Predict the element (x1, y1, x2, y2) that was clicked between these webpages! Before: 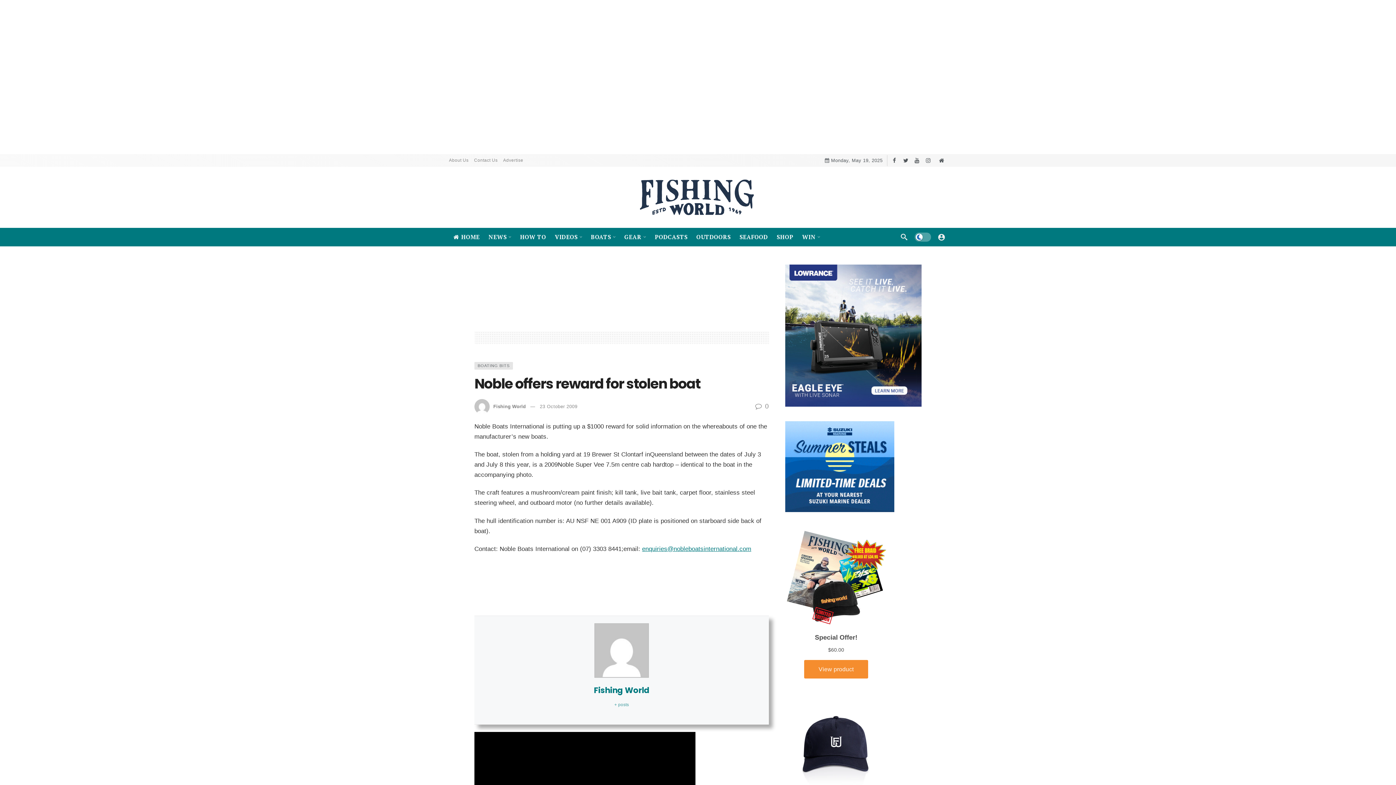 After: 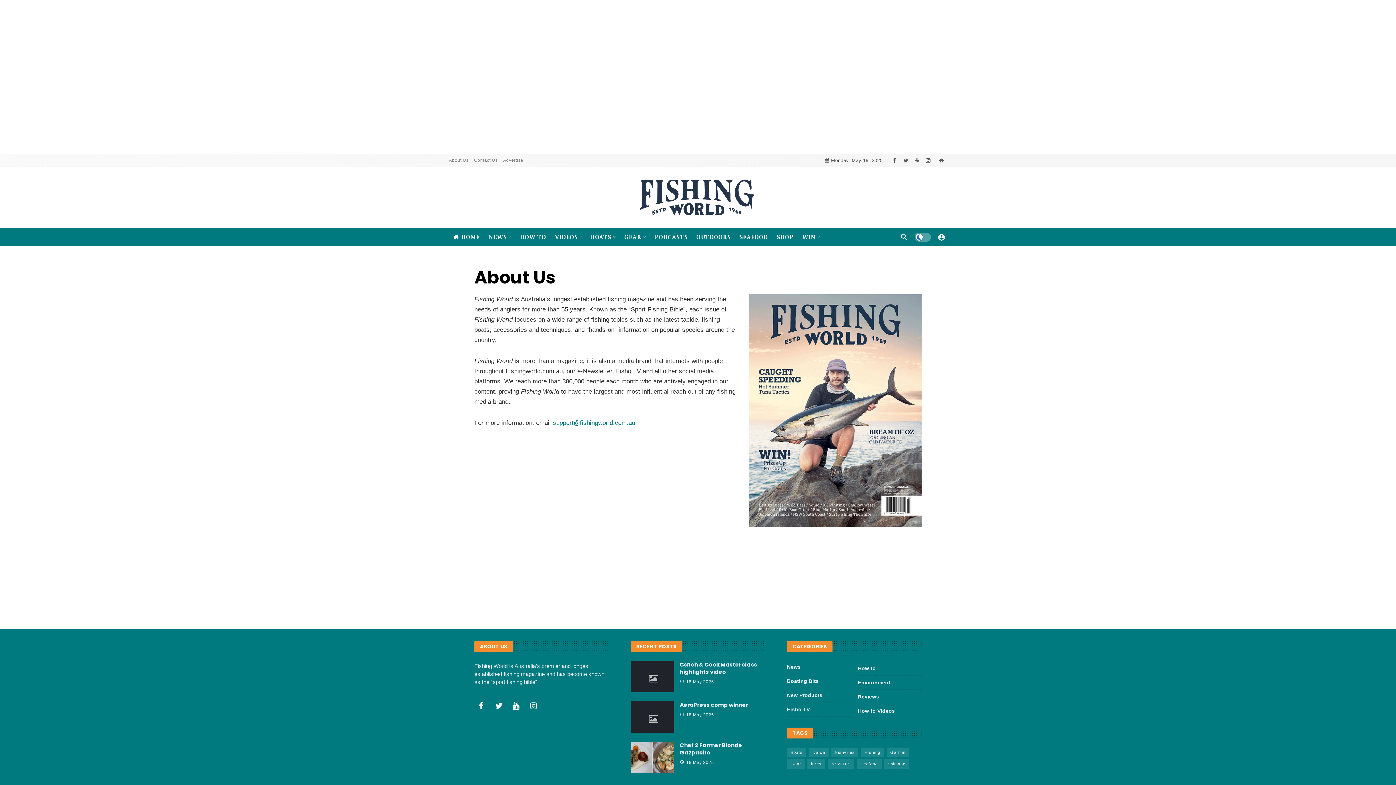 Action: label: About Us bbox: (449, 156, 474, 165)